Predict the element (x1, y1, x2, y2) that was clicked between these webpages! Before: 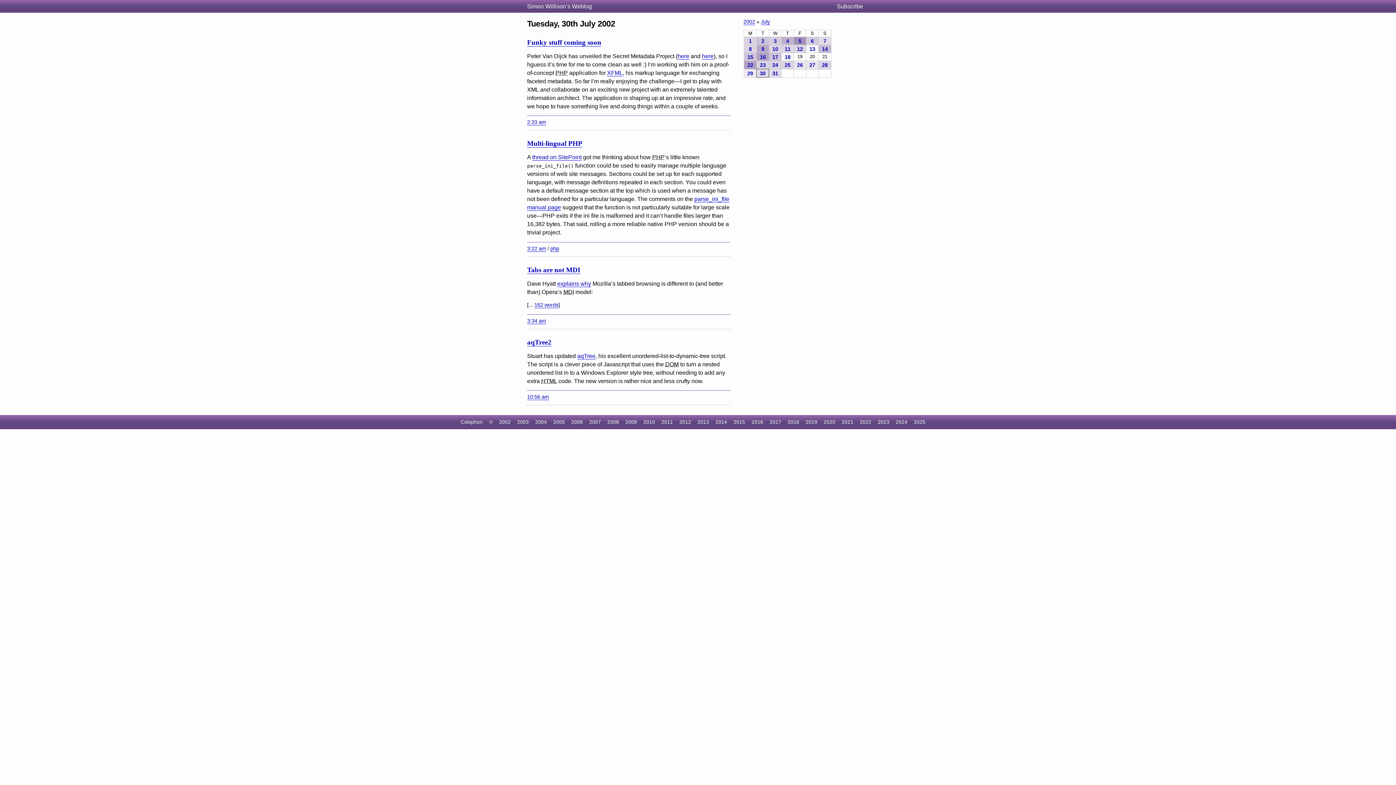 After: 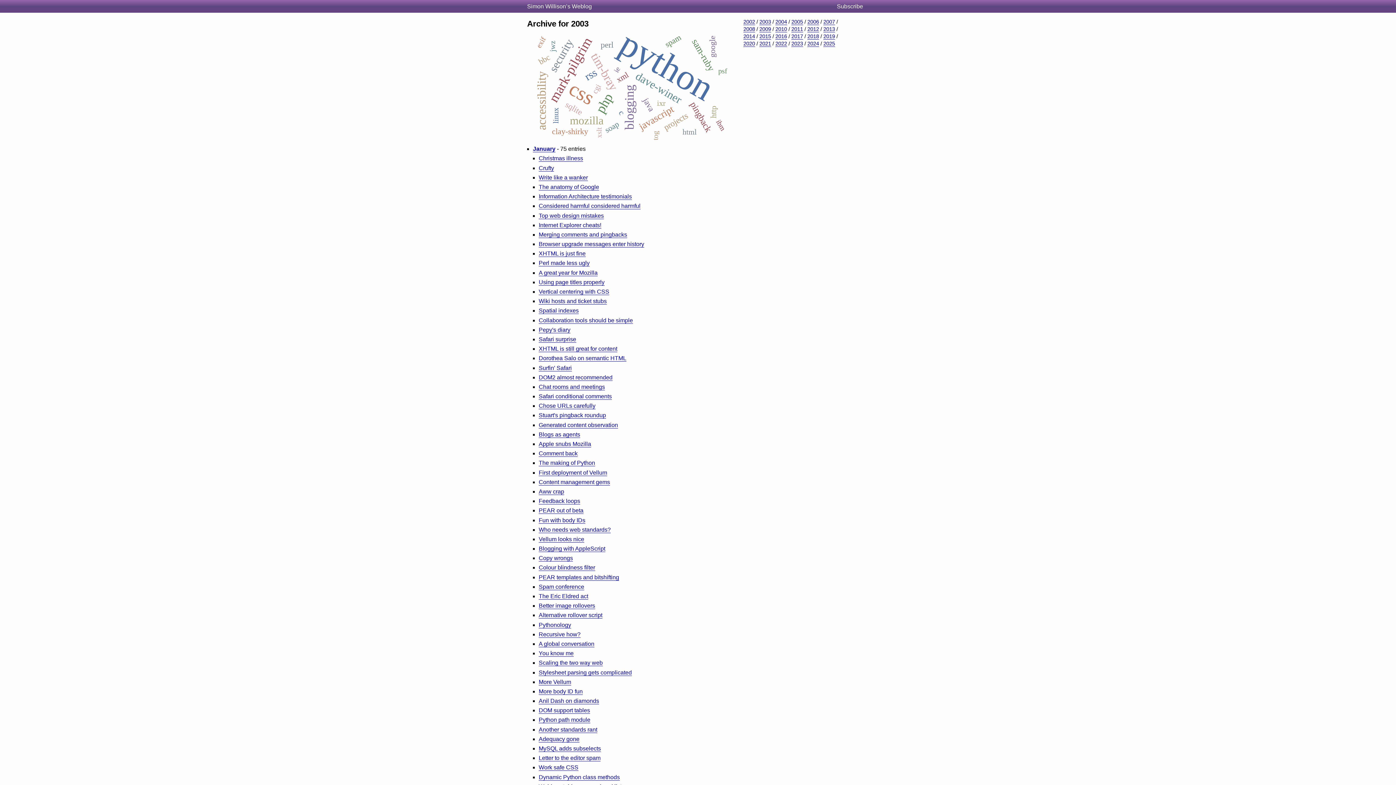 Action: label: 2003 bbox: (517, 419, 529, 425)